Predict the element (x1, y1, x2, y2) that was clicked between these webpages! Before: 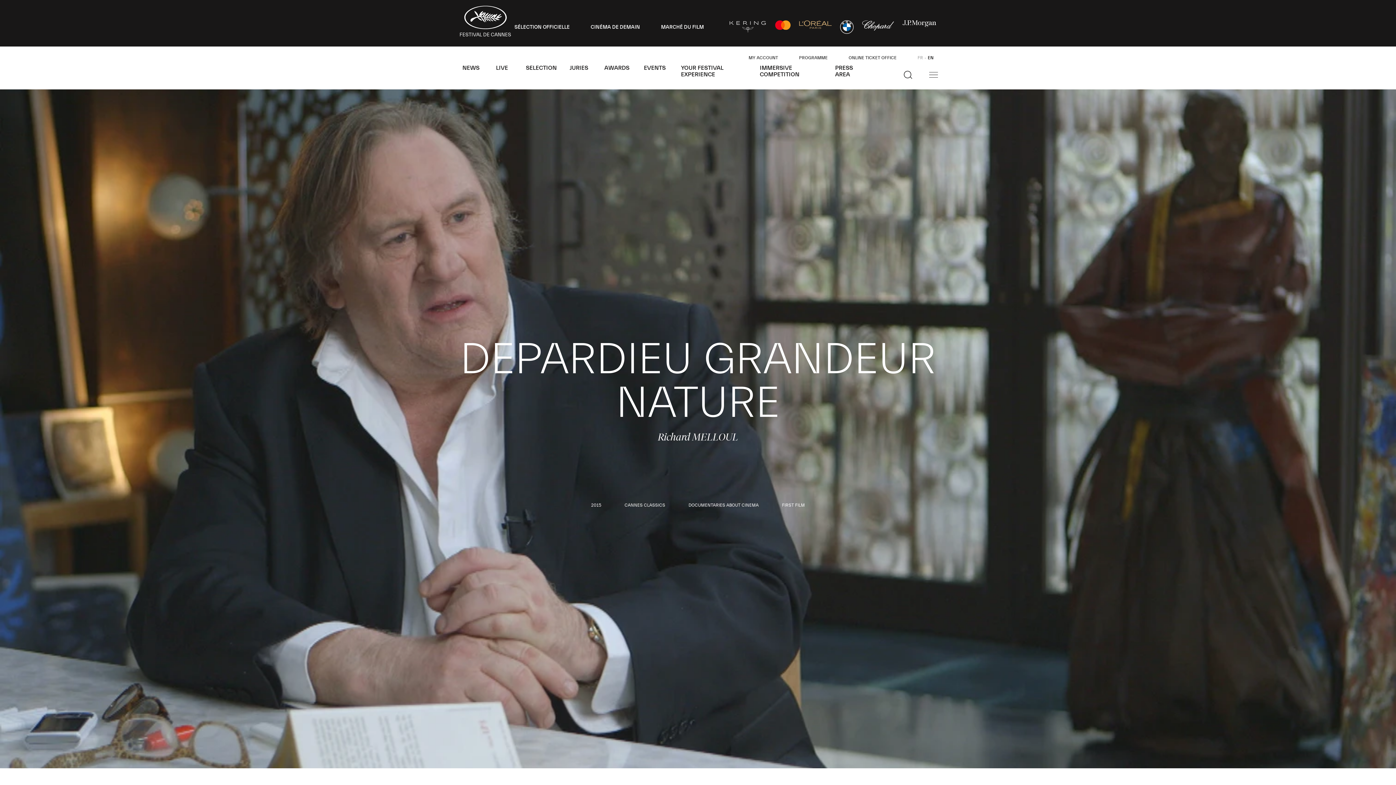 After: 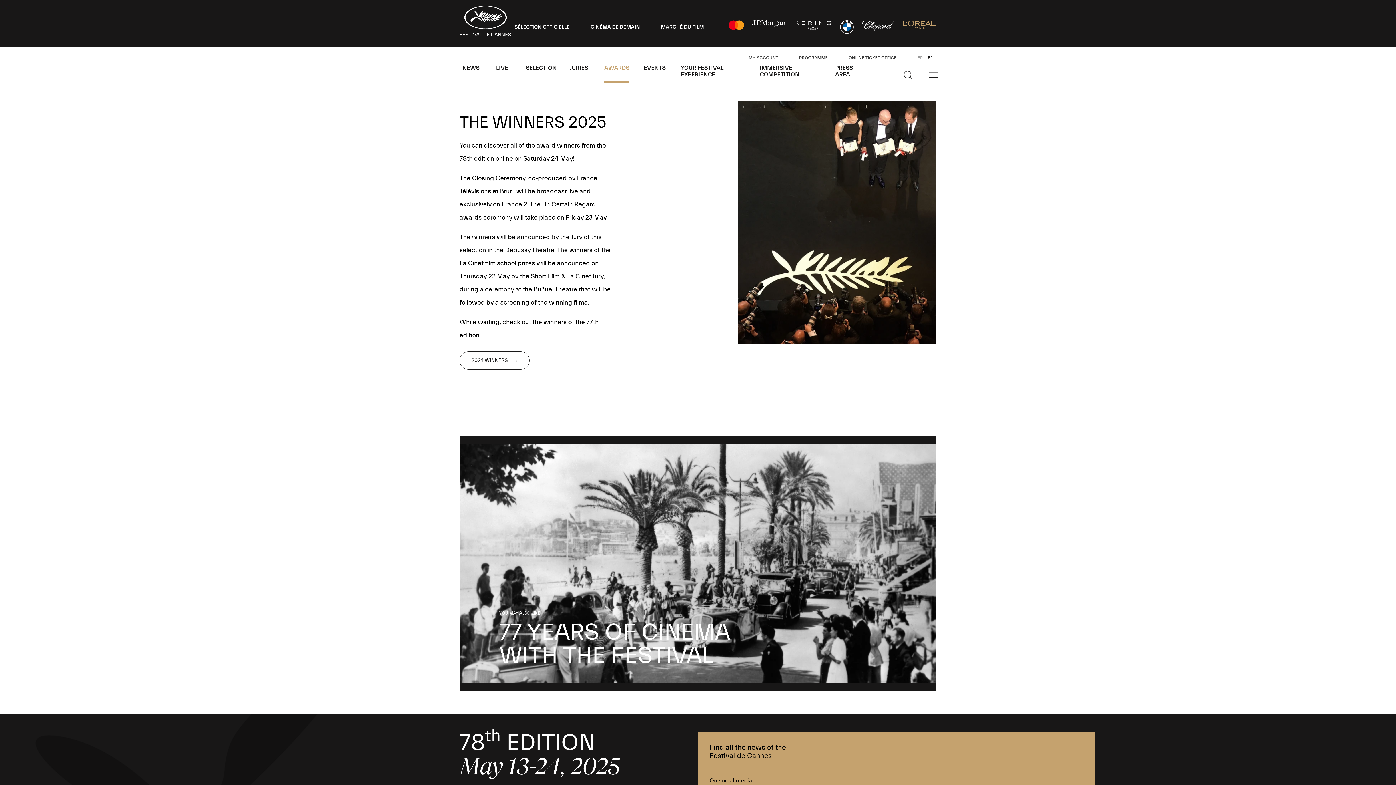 Action: label: AWARDS bbox: (604, 64, 629, 71)